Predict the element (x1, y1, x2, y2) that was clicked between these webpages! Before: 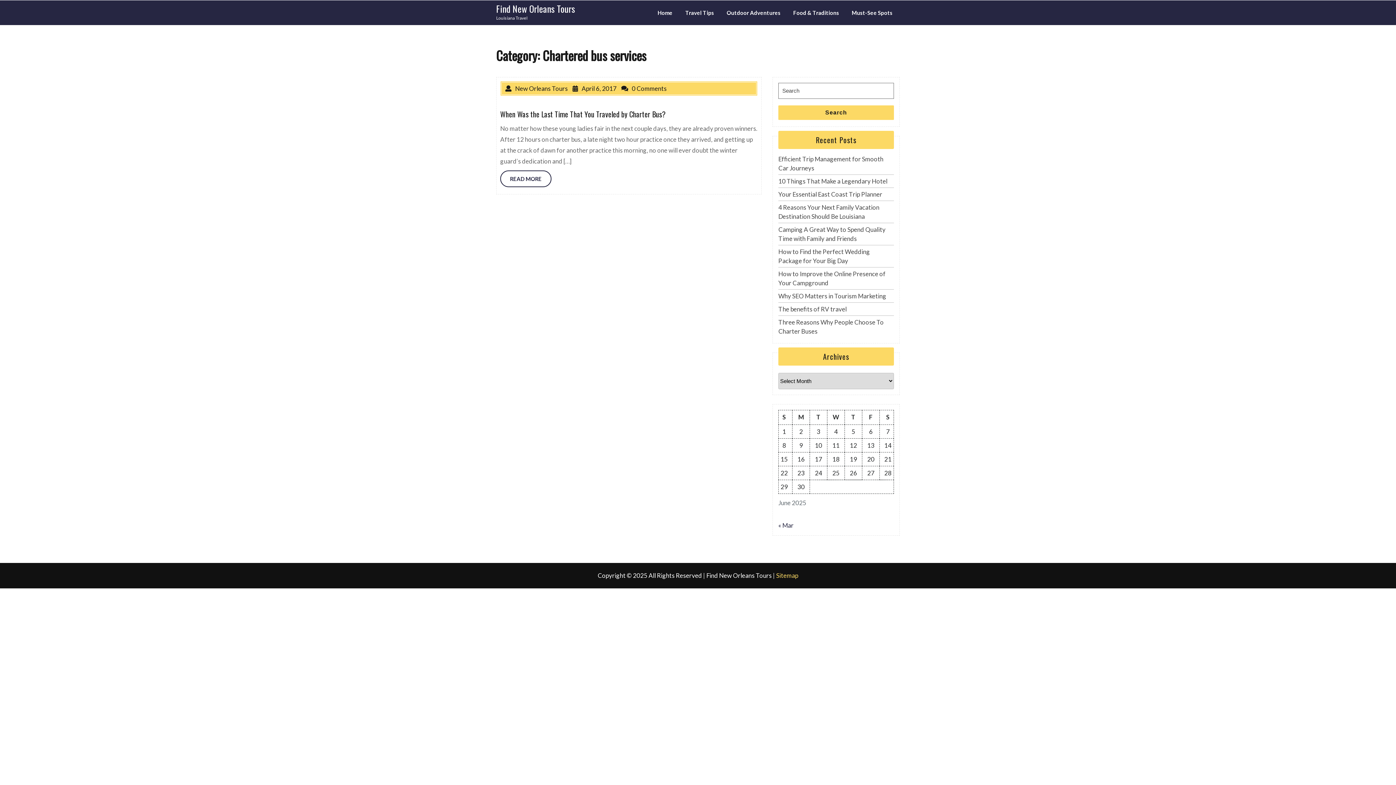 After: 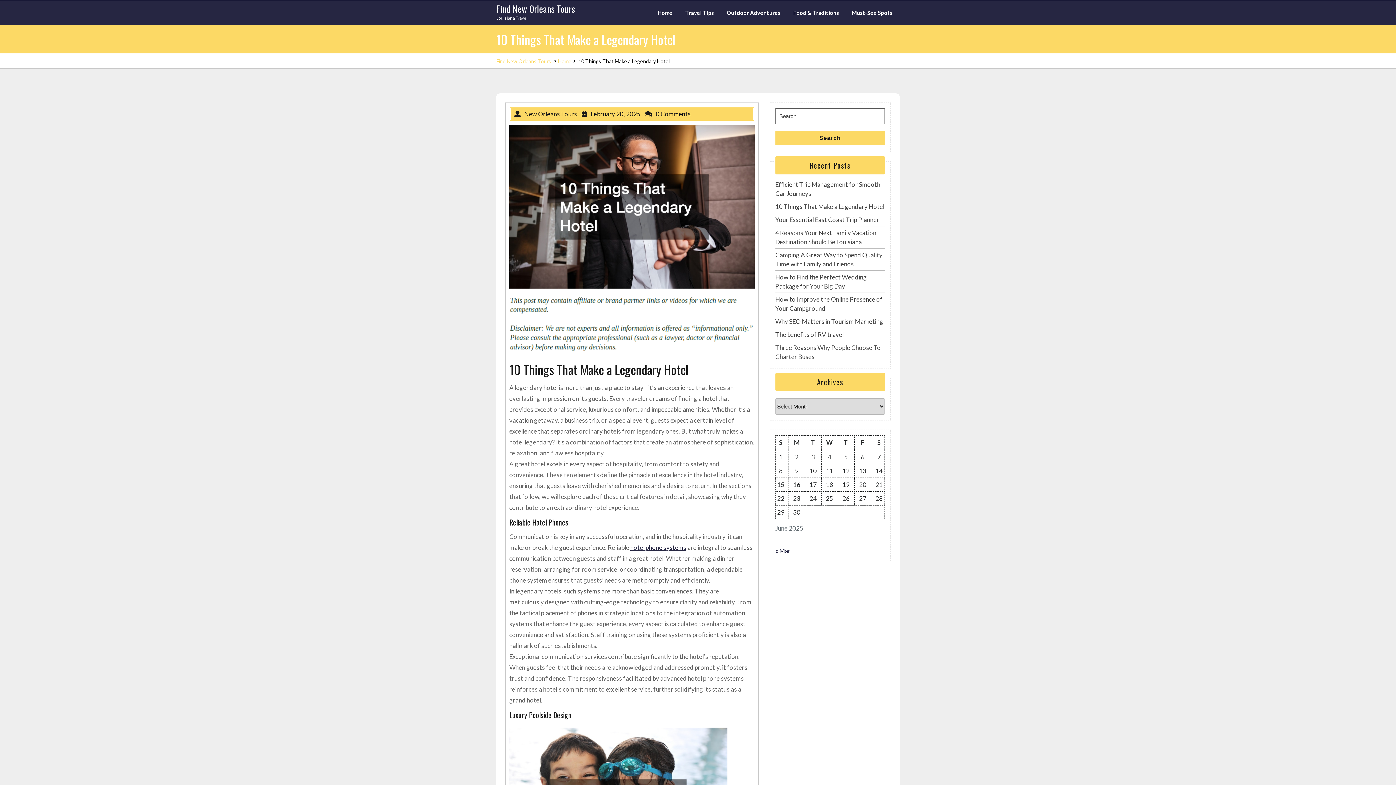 Action: label: 10 Things That Make a Legendary Hotel bbox: (778, 177, 887, 185)